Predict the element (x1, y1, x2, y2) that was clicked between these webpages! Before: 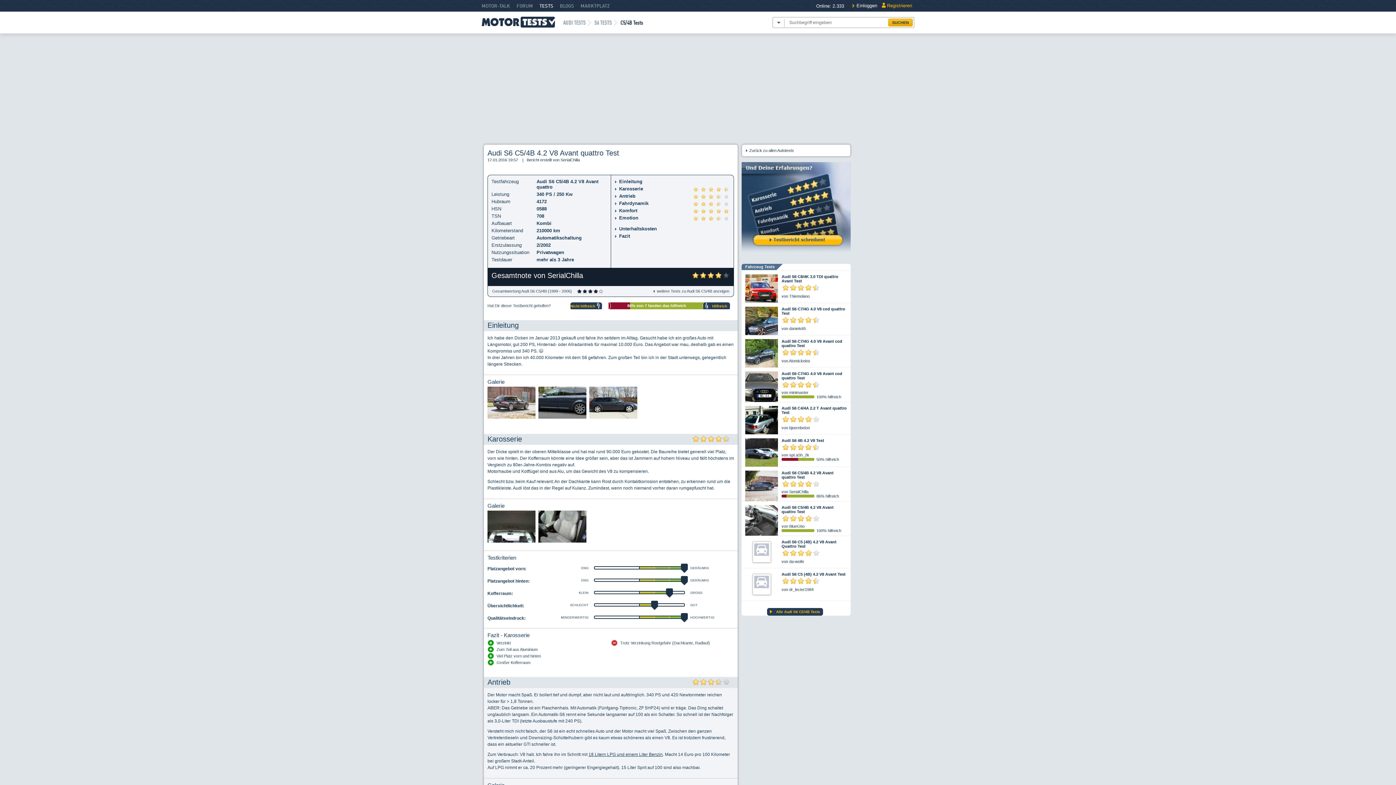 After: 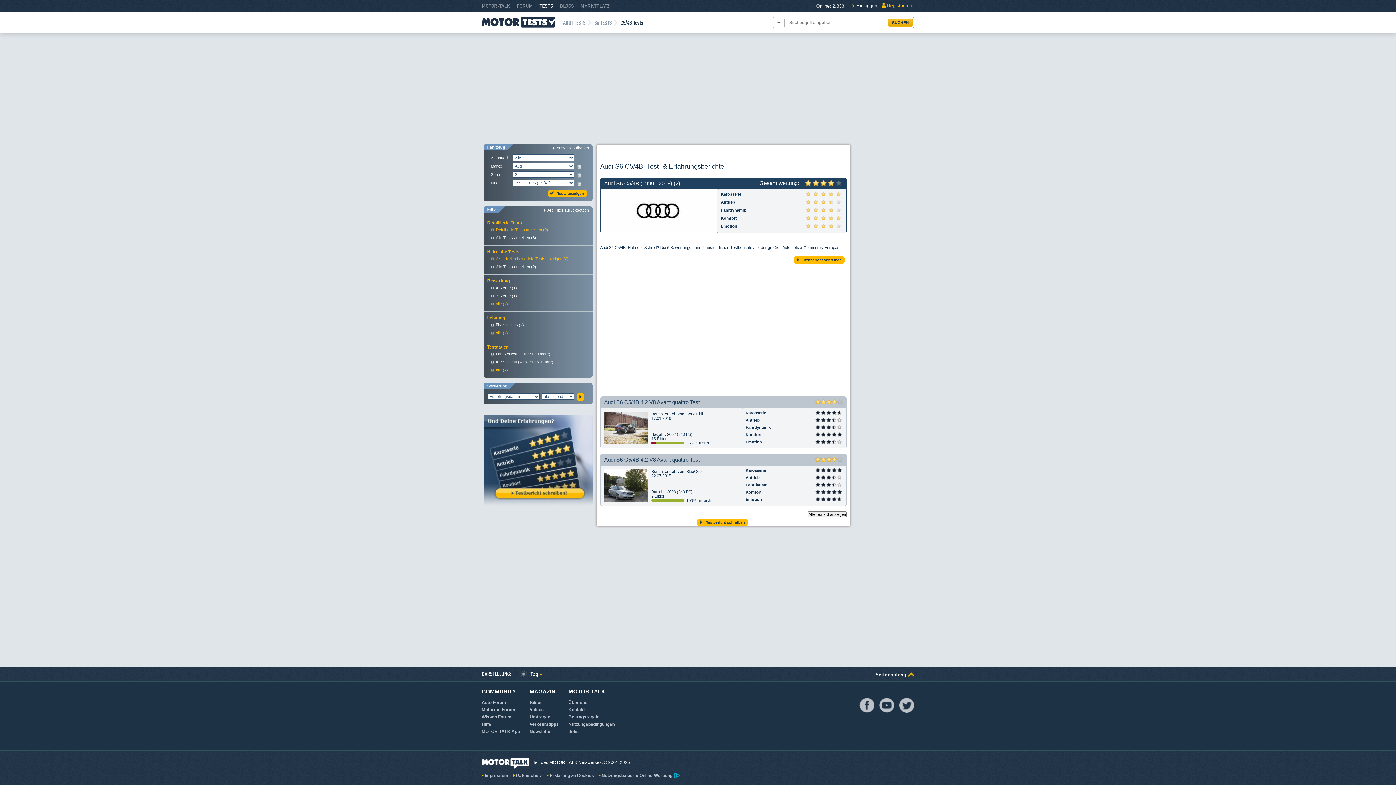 Action: bbox: (653, 289, 729, 293) label: weitere Tests zu Audi S6 C5/4B anzeigen